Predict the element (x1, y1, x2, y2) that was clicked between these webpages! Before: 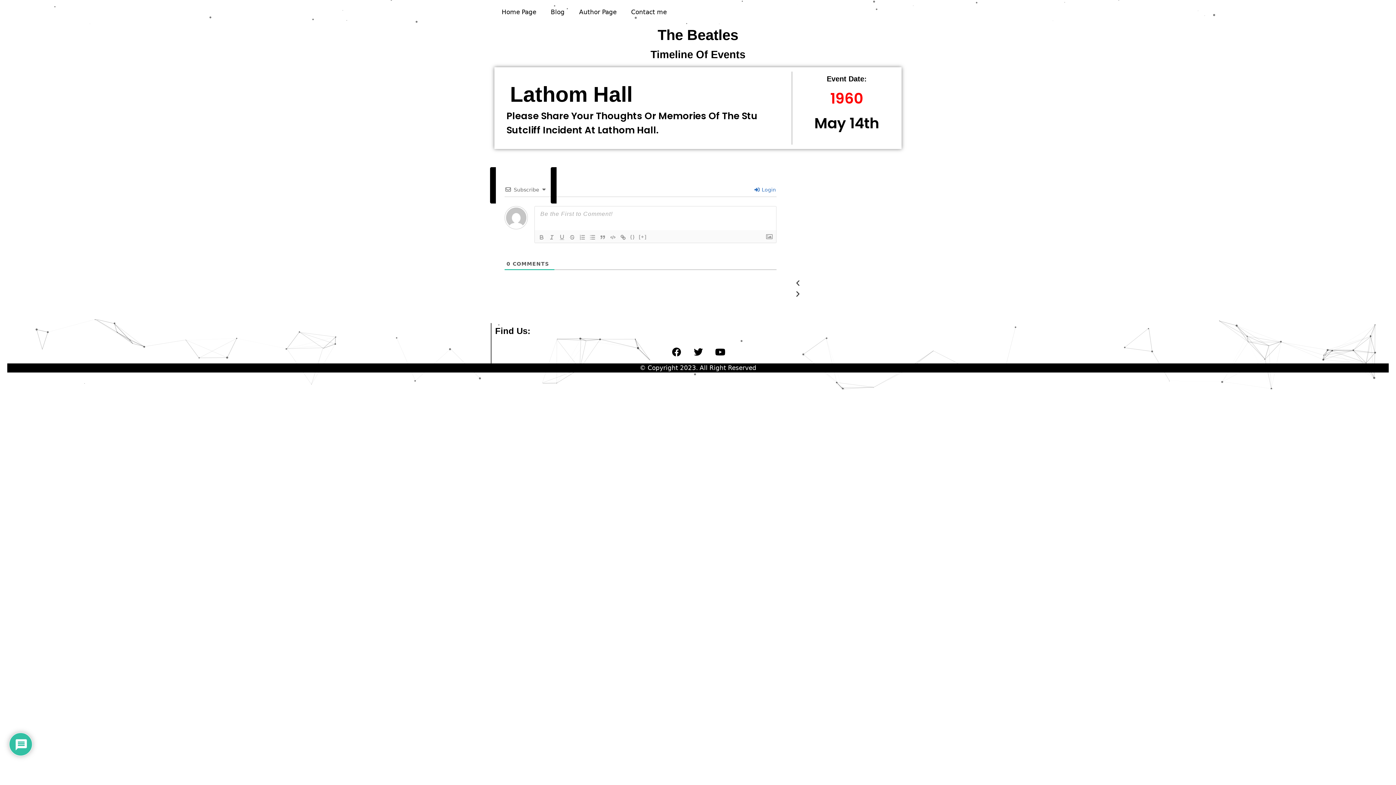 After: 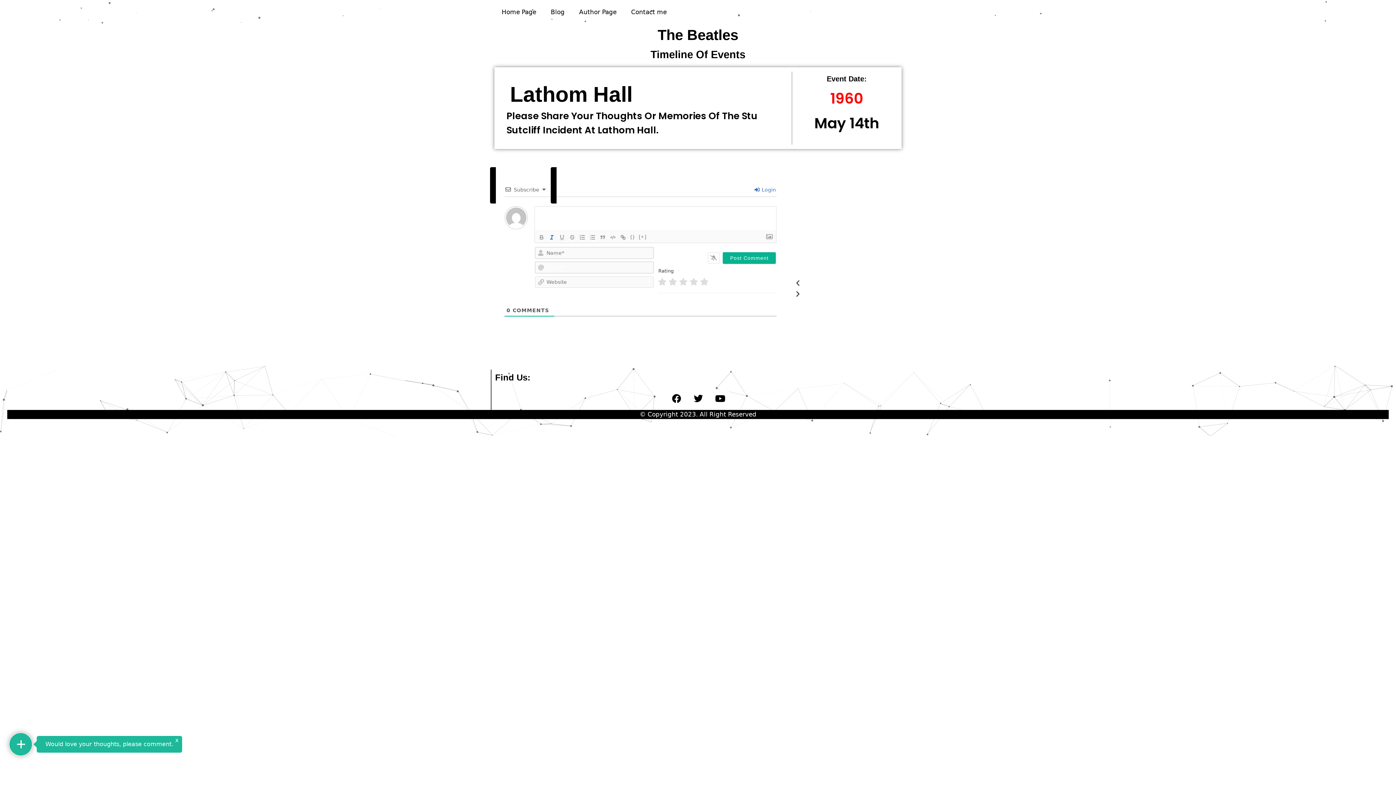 Action: bbox: (547, 233, 557, 241)